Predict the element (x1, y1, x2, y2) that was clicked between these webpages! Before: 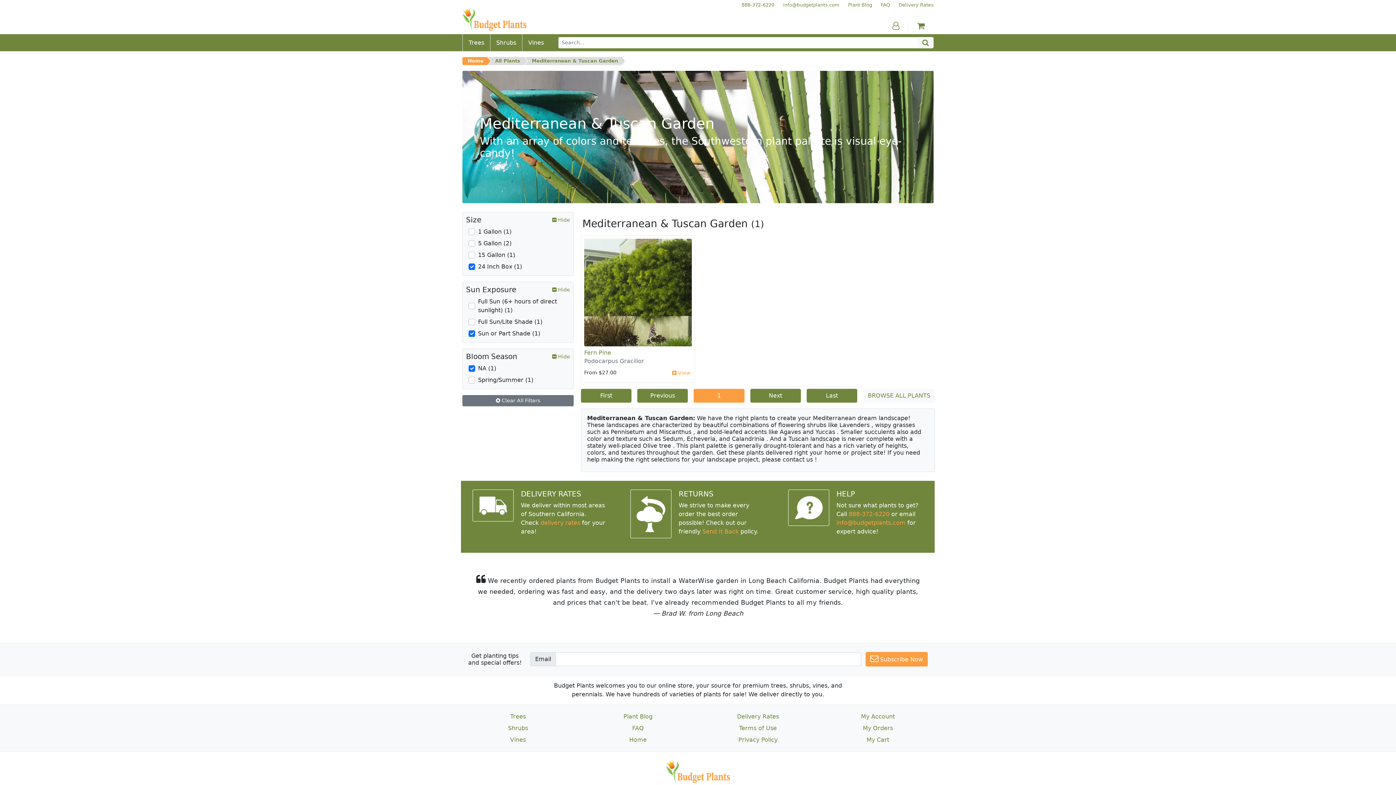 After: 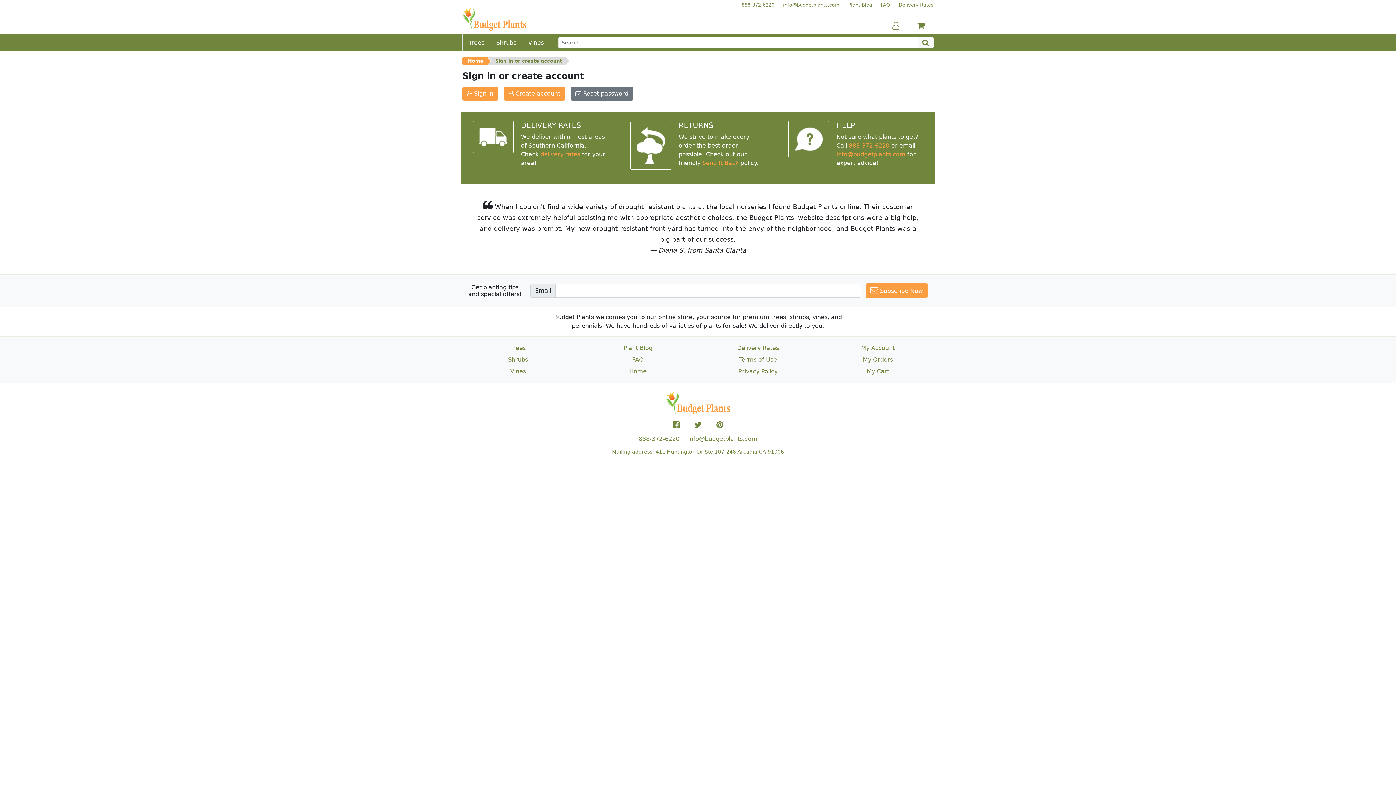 Action: label: My Orders bbox: (861, 724, 894, 733)